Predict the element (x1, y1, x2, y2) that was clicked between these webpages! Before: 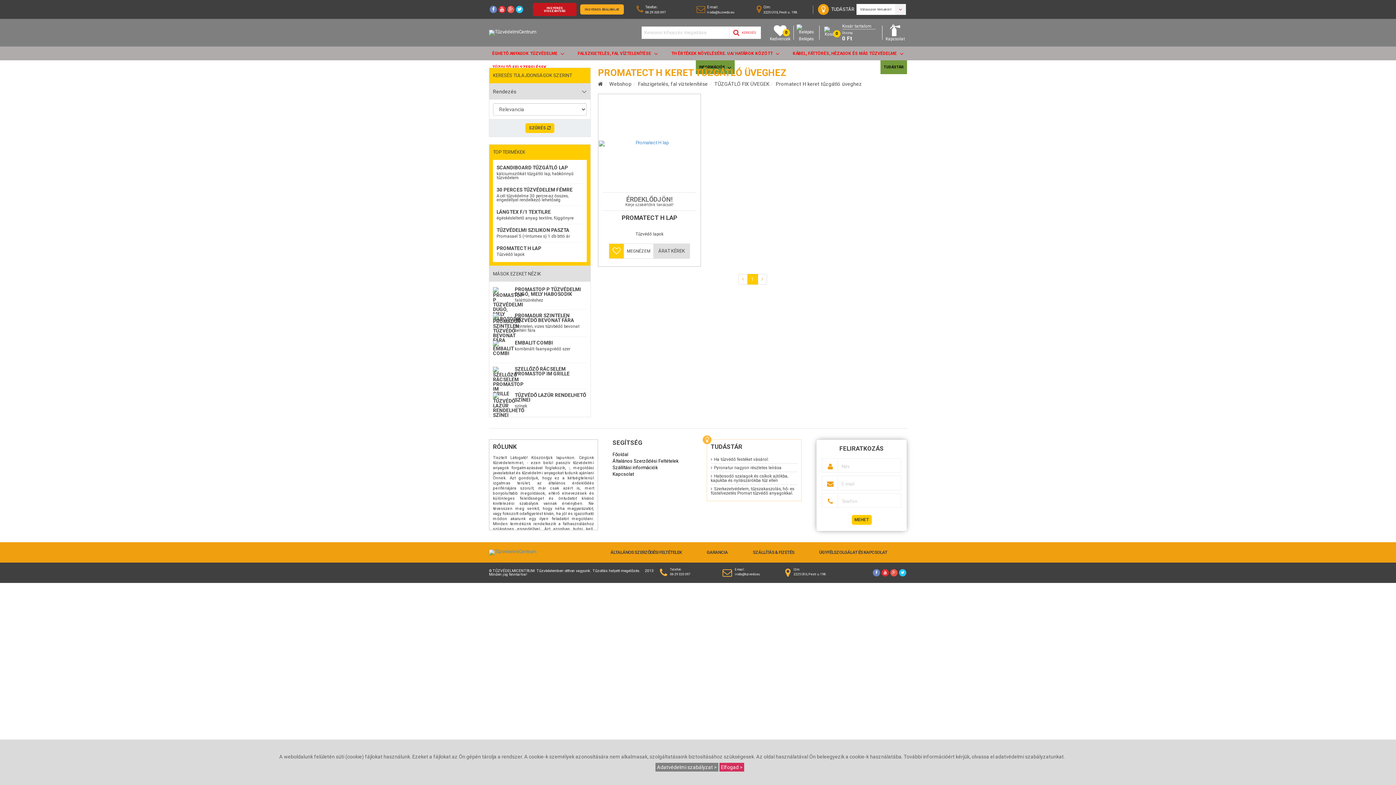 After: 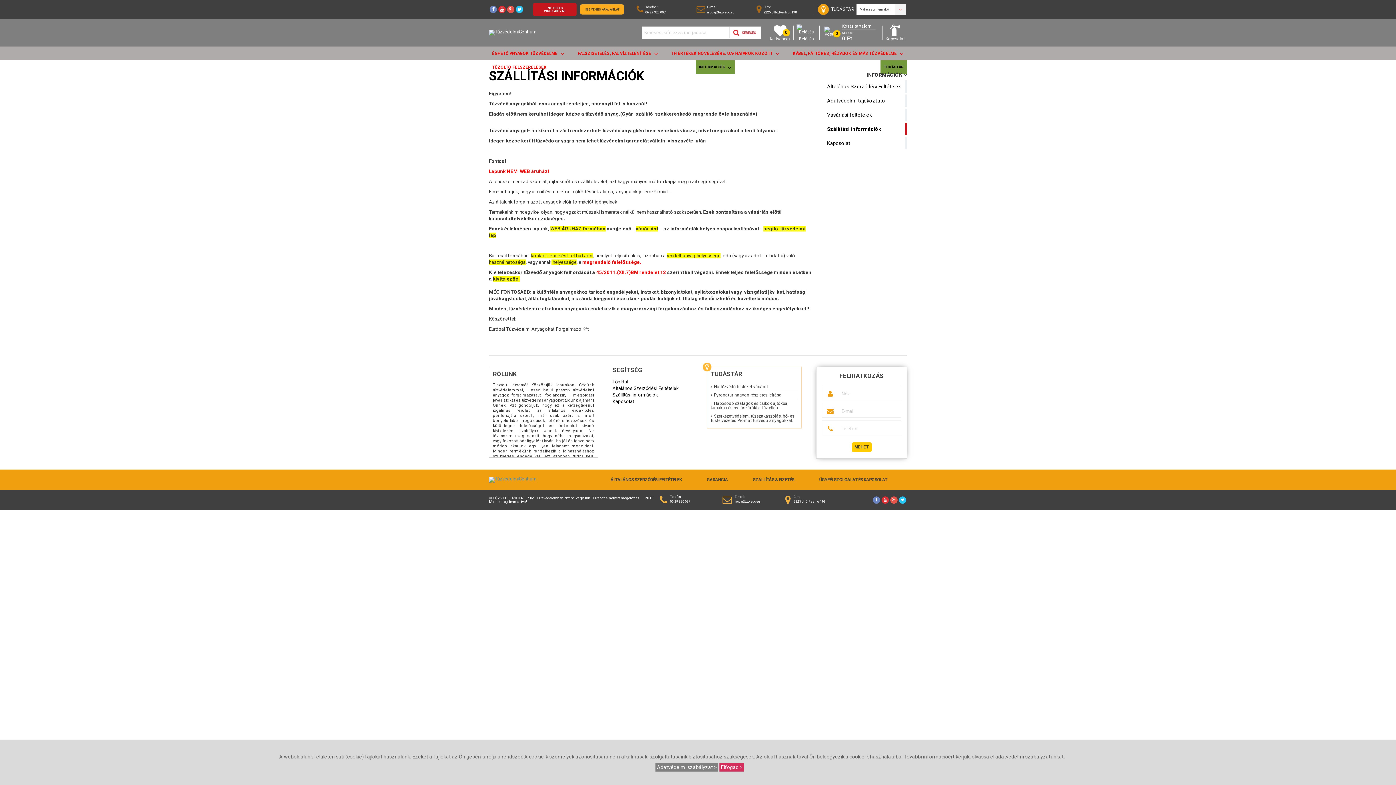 Action: label: Szállítási információk bbox: (612, 464, 706, 471)